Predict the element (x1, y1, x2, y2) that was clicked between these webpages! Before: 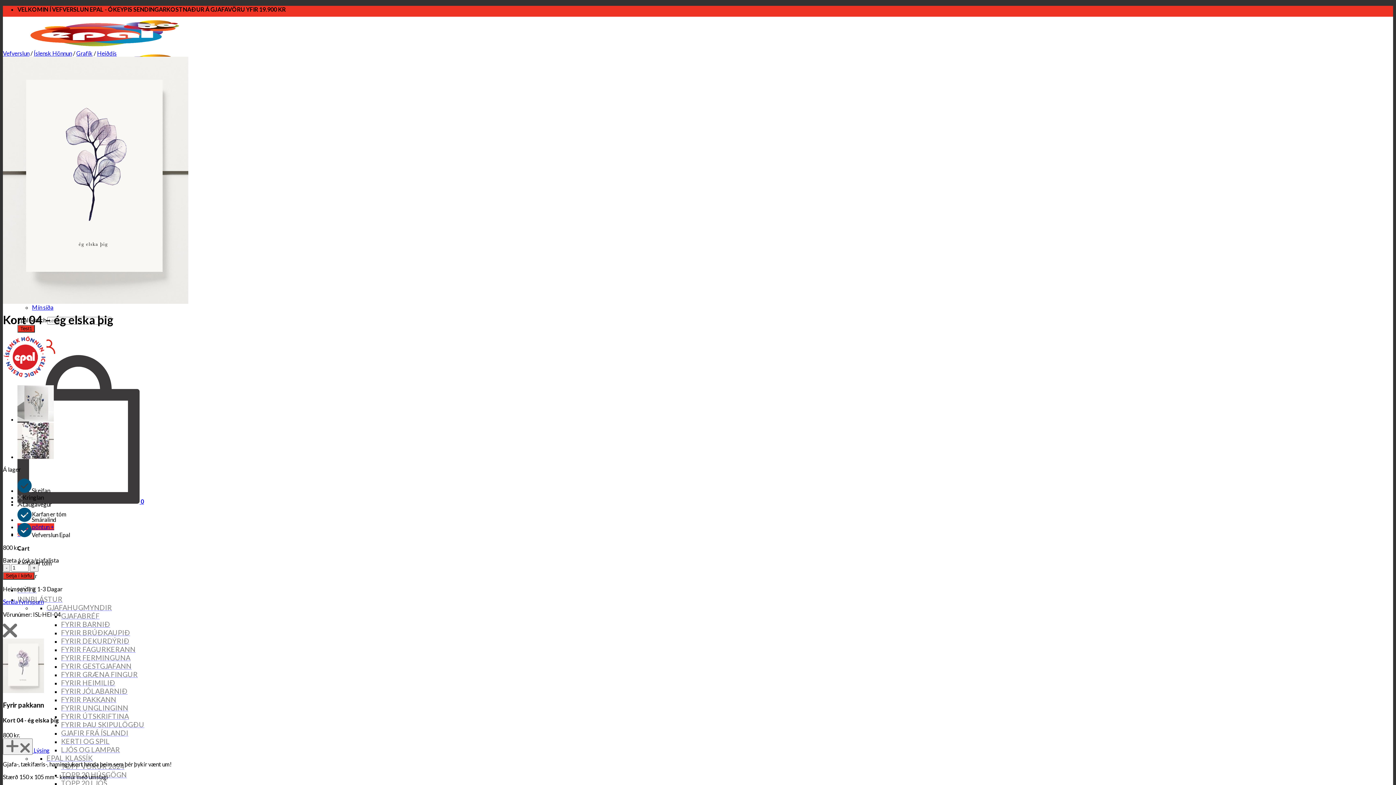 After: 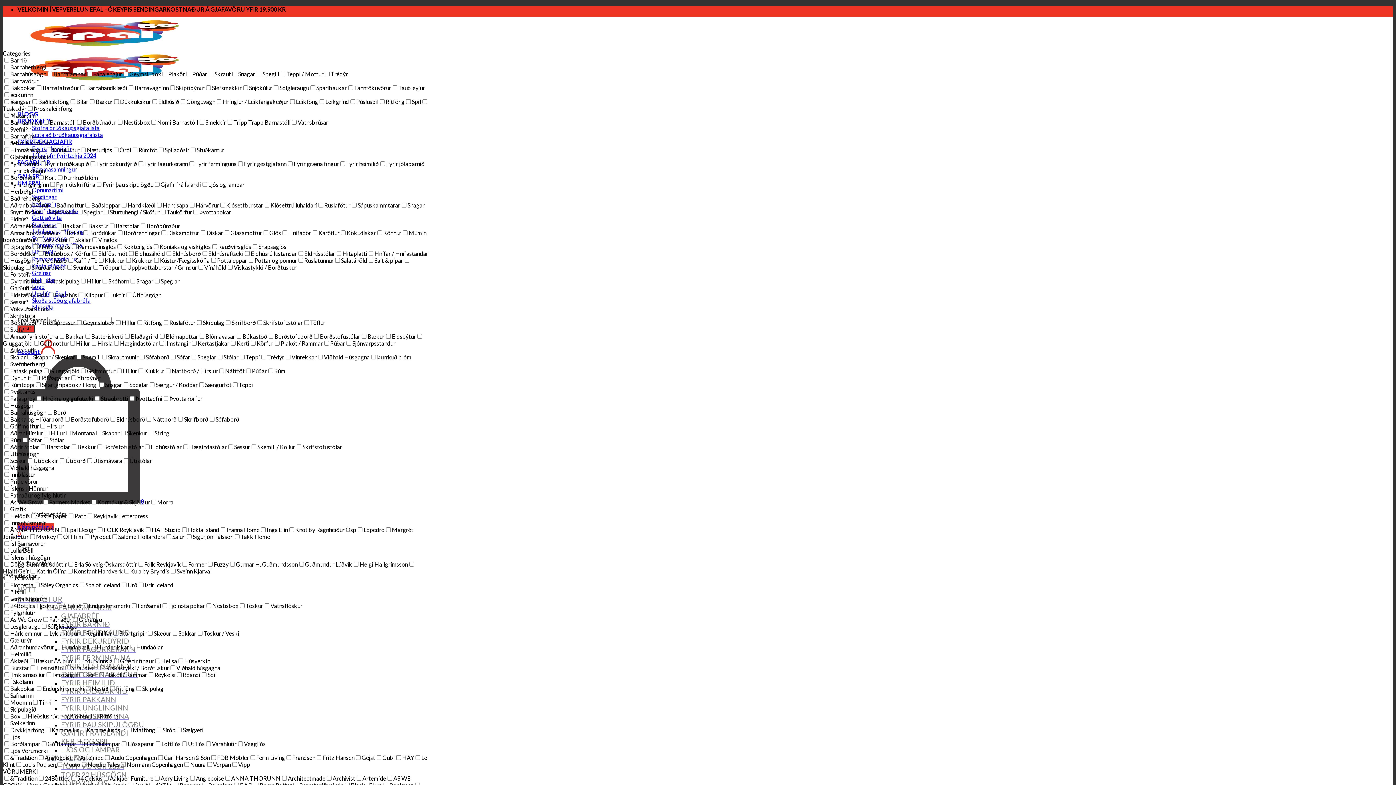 Action: label: NÝTT bbox: (17, 584, 36, 596)